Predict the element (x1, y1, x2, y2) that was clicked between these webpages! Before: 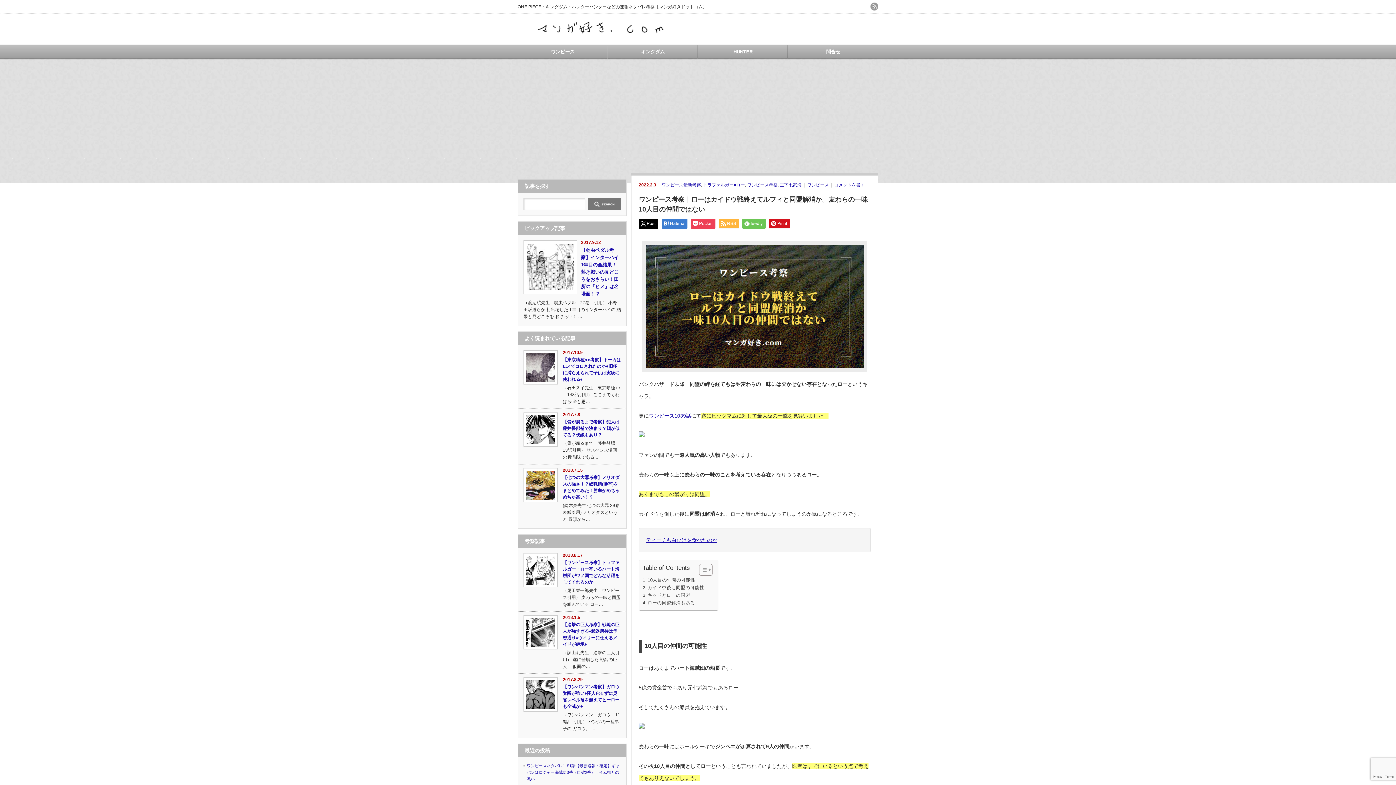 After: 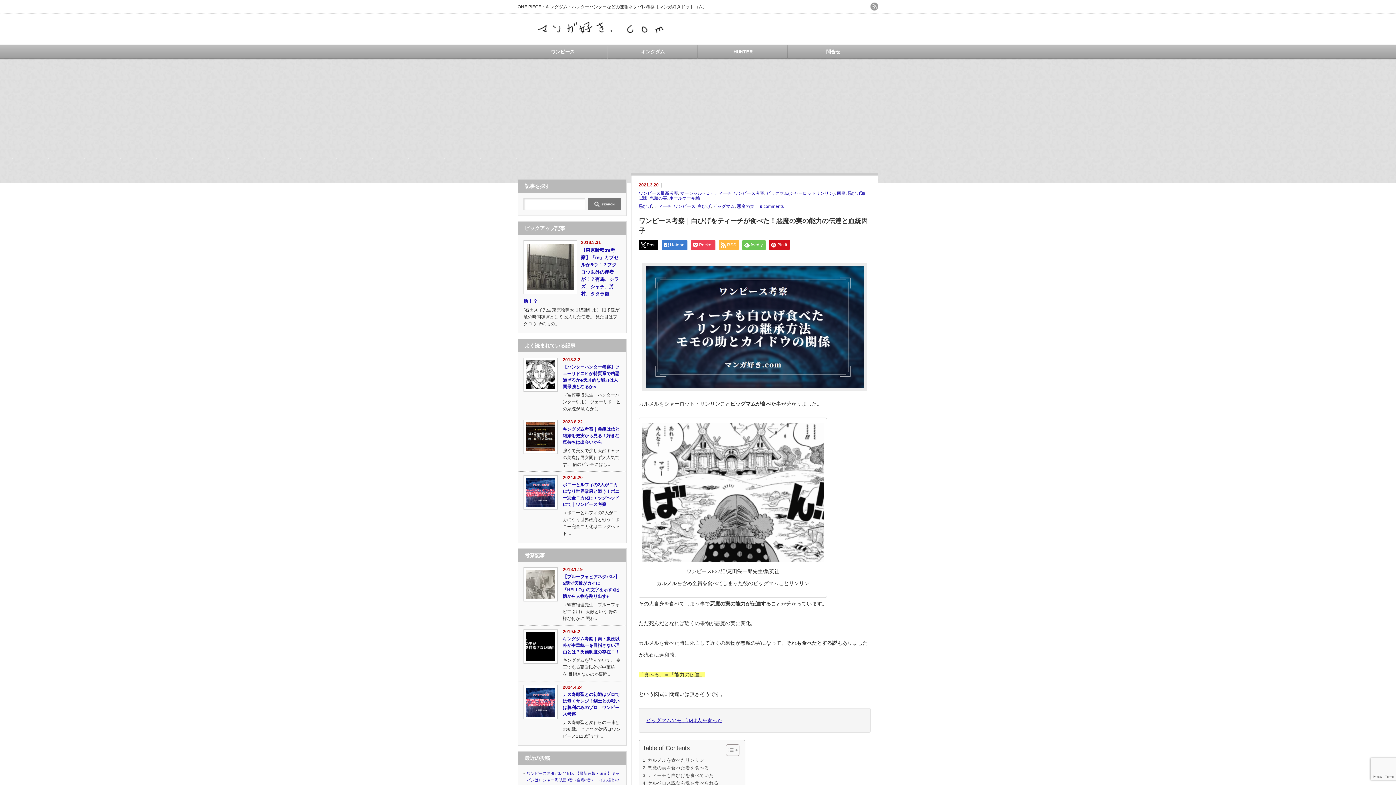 Action: bbox: (646, 537, 717, 543) label: ティーチも白ひげを食べたのか